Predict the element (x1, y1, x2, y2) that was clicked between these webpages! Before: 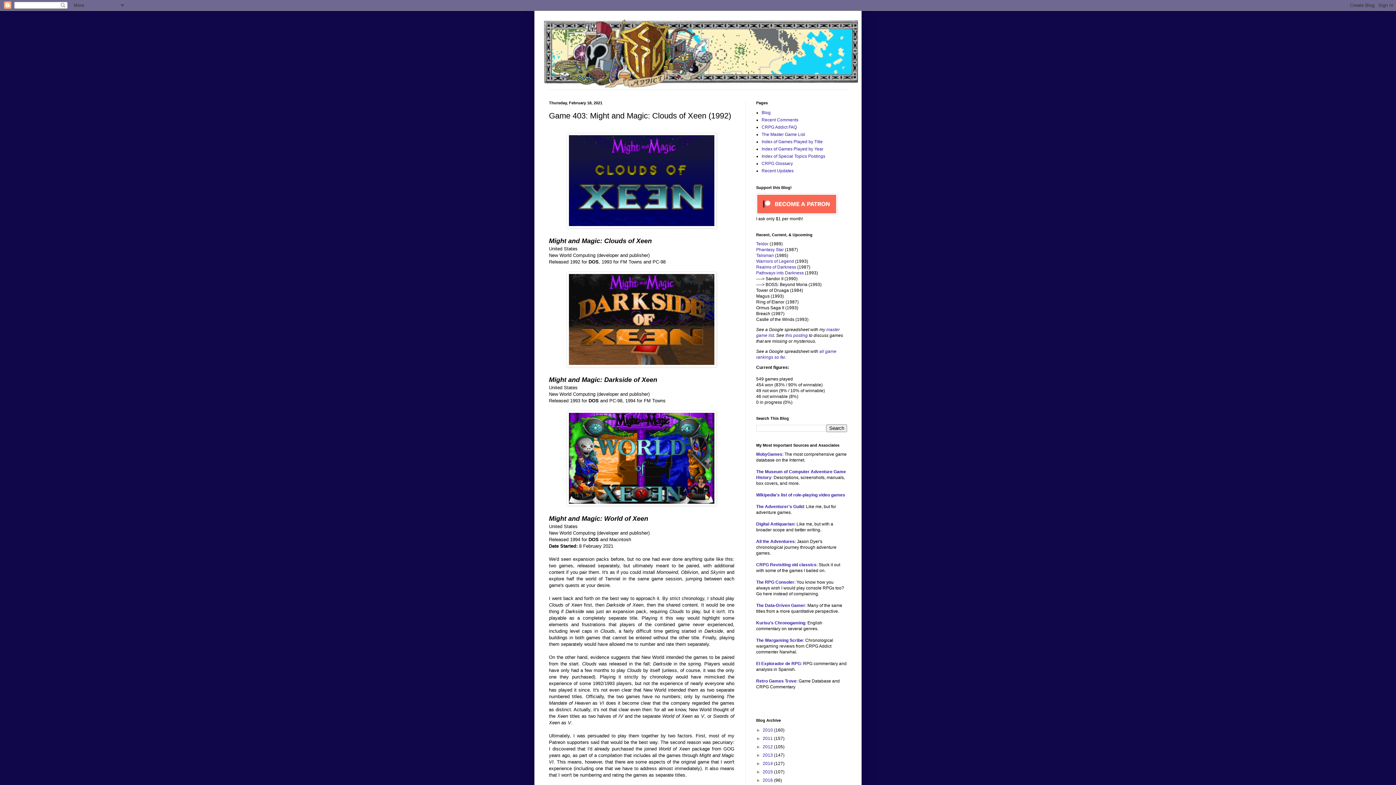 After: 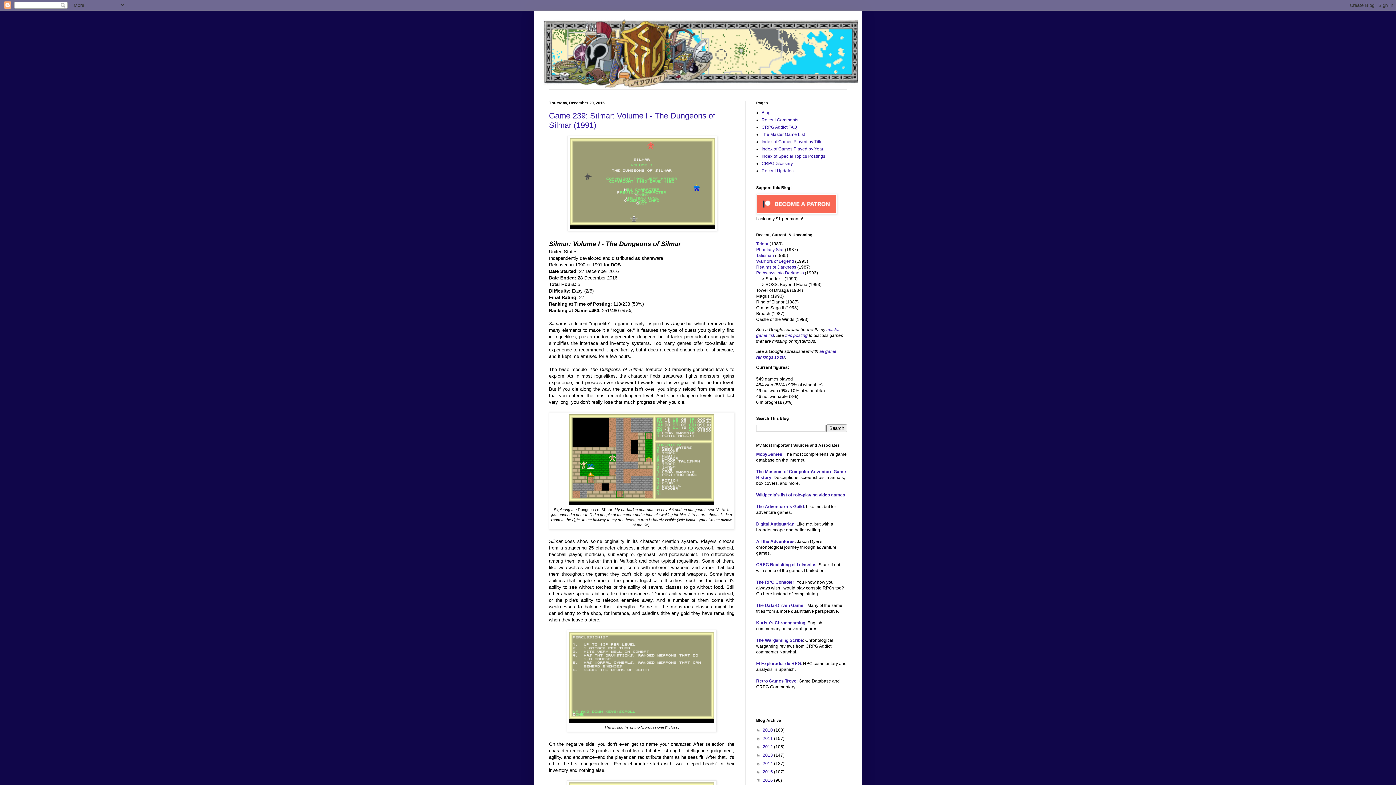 Action: bbox: (762, 778, 774, 783) label: 2016 